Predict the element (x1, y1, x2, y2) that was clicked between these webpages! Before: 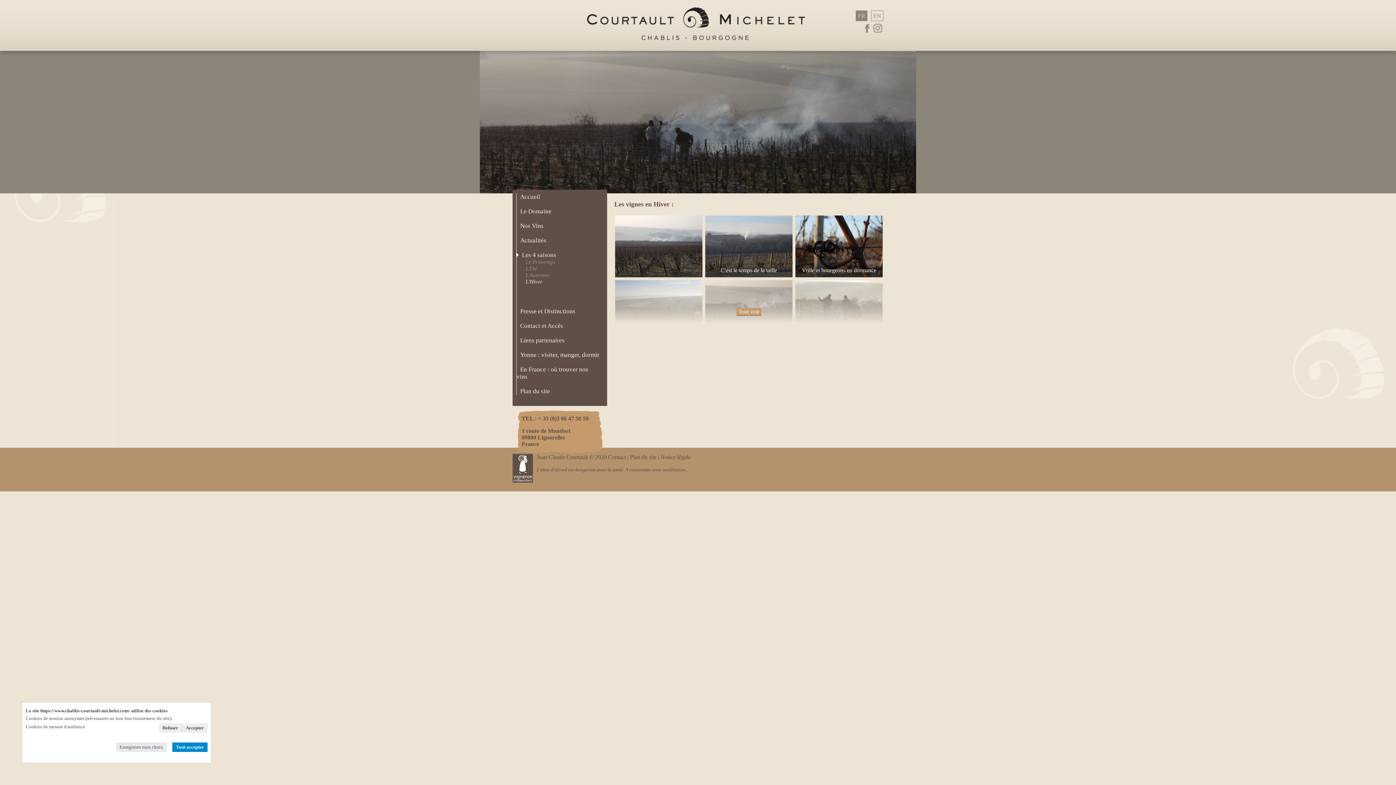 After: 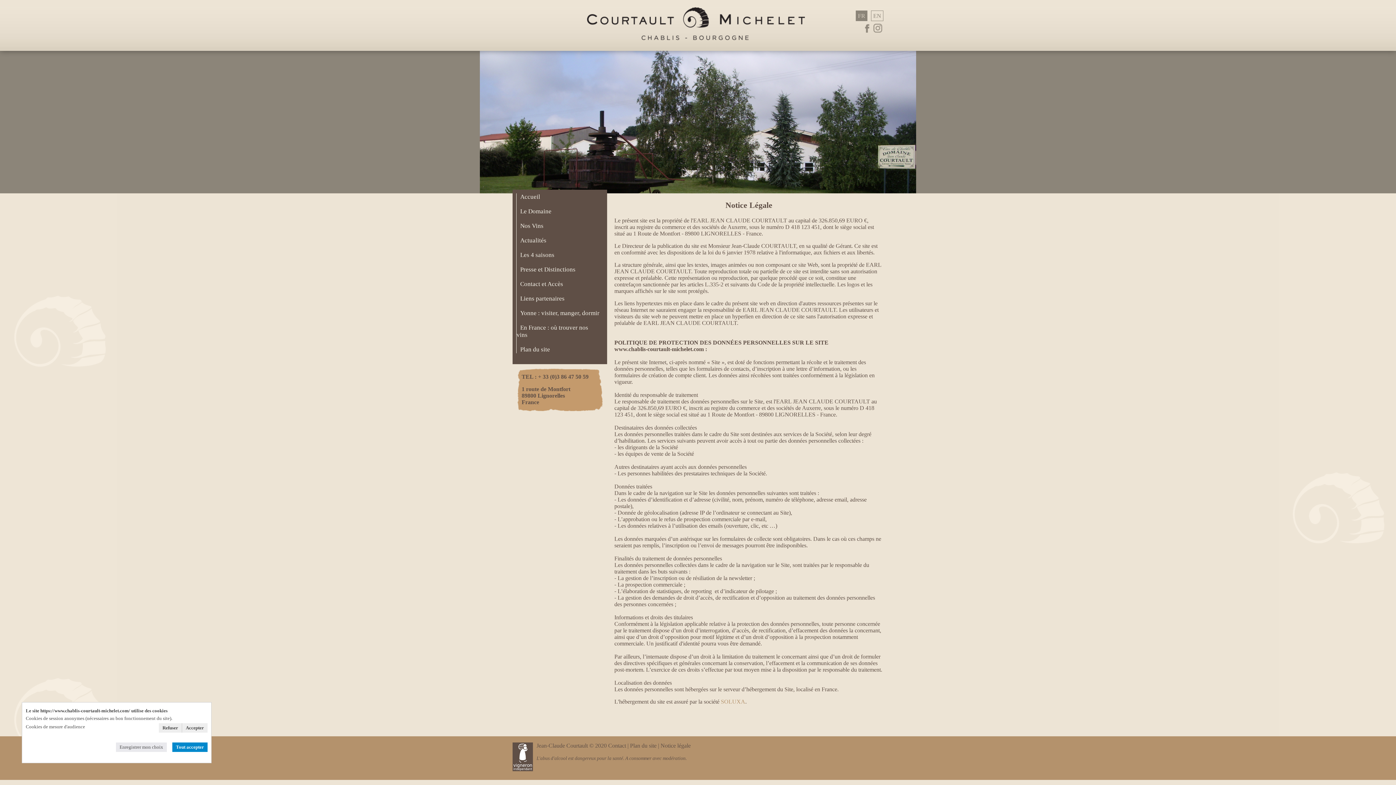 Action: label: Notice légale bbox: (660, 454, 690, 460)